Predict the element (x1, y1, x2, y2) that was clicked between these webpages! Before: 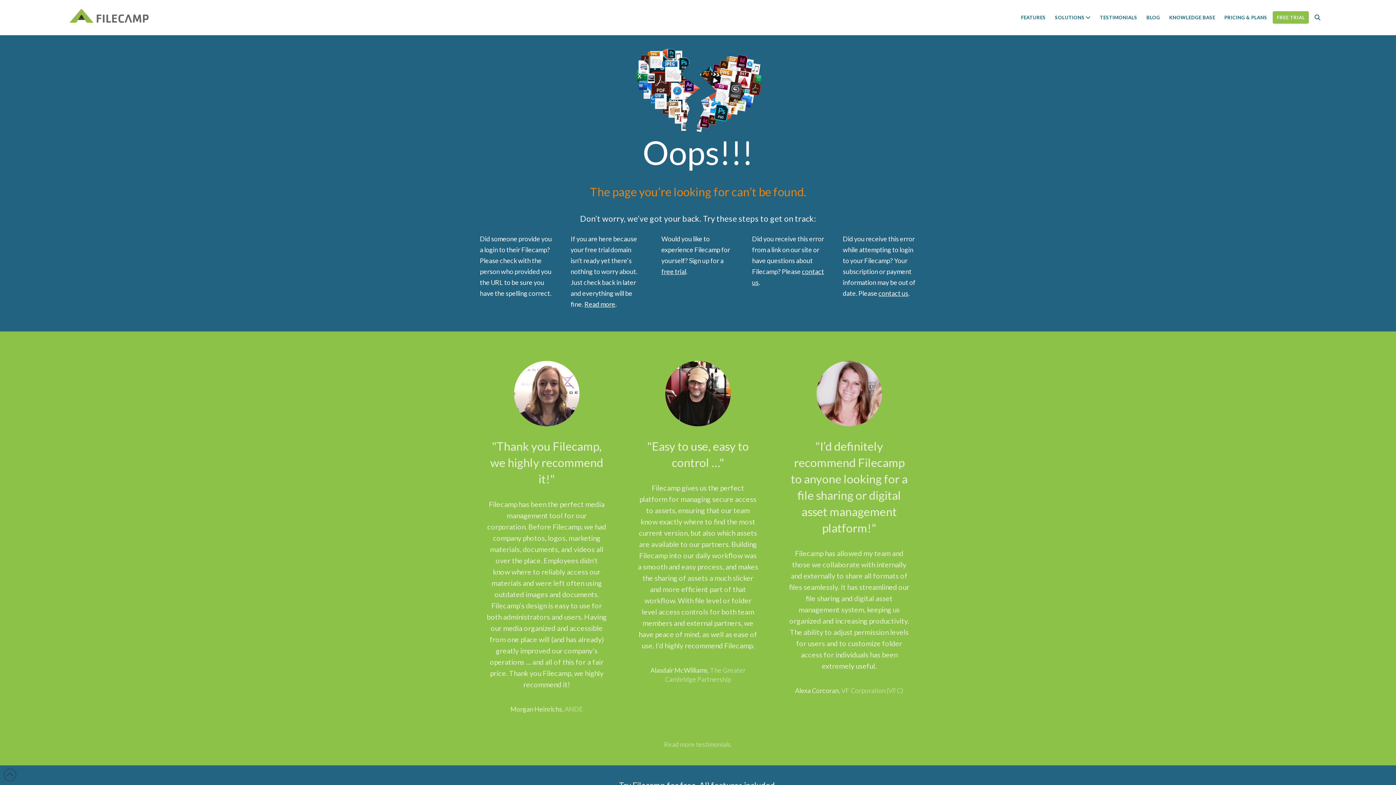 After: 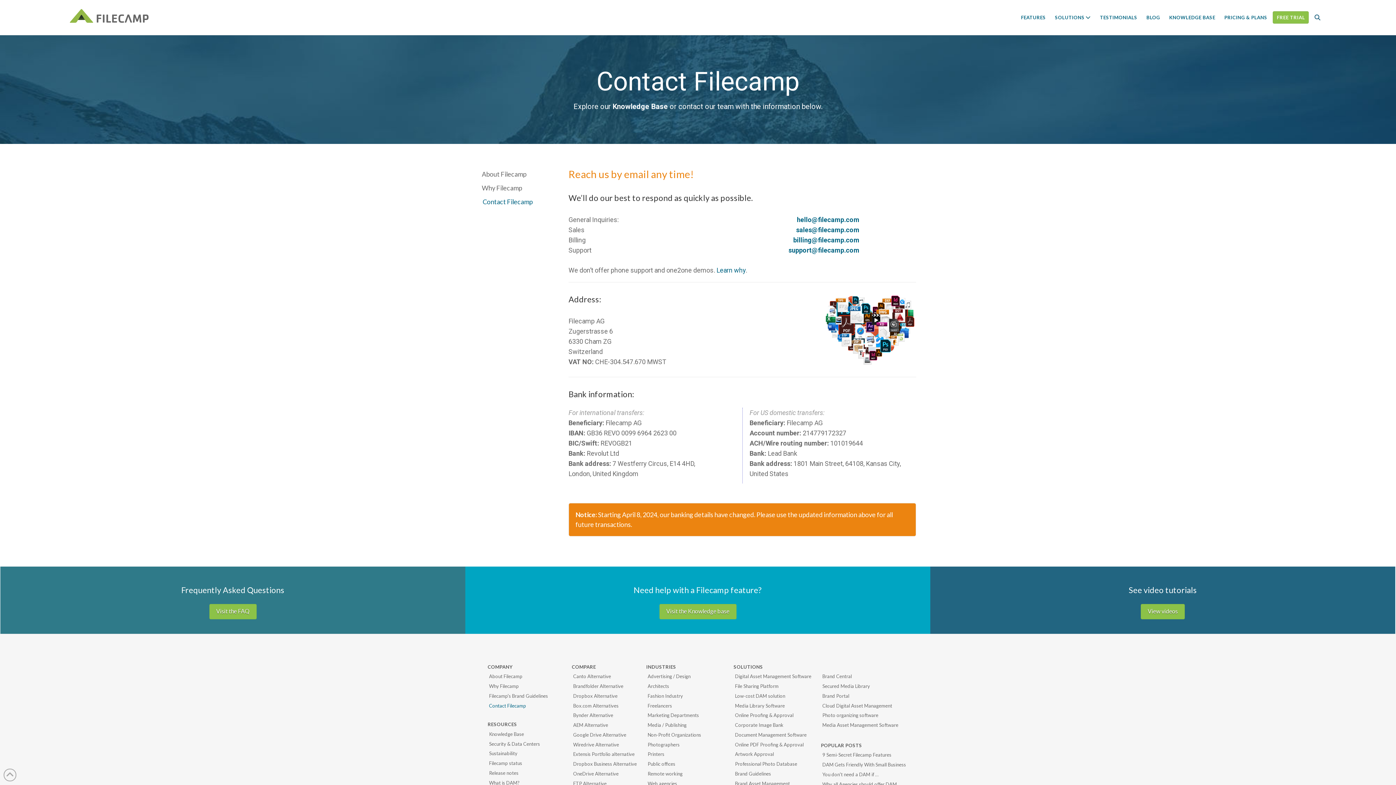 Action: label: contact us bbox: (878, 289, 908, 297)